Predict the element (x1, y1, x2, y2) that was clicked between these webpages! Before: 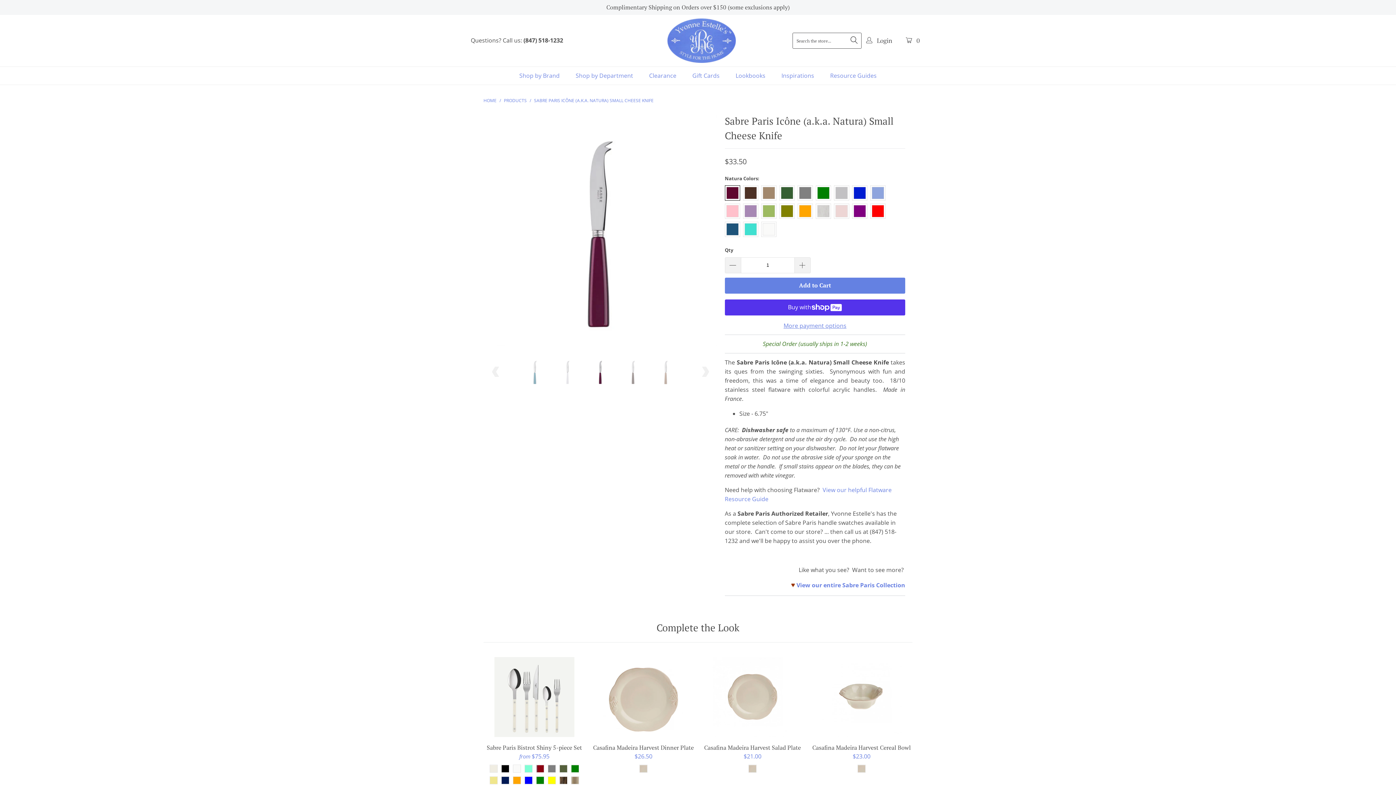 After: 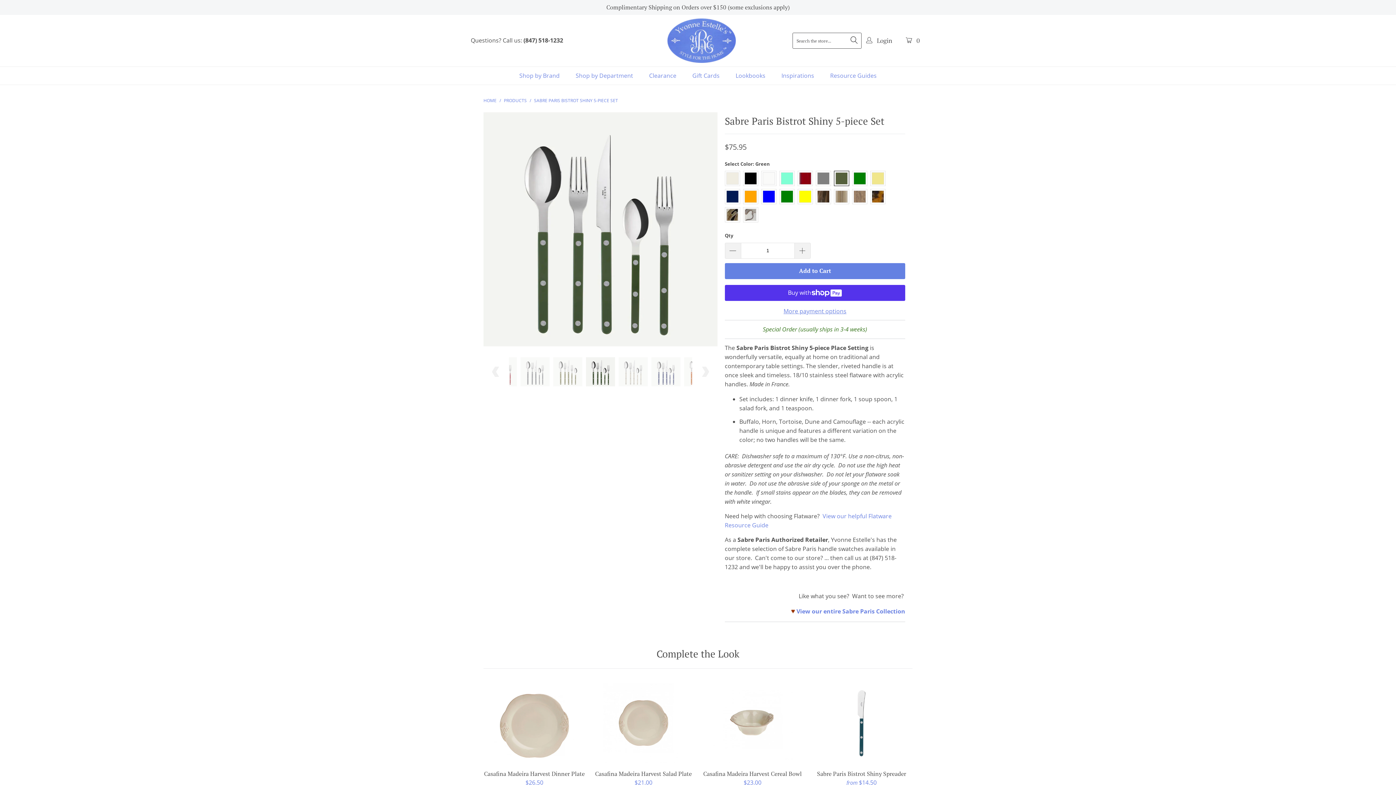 Action: bbox: (558, 764, 568, 774)